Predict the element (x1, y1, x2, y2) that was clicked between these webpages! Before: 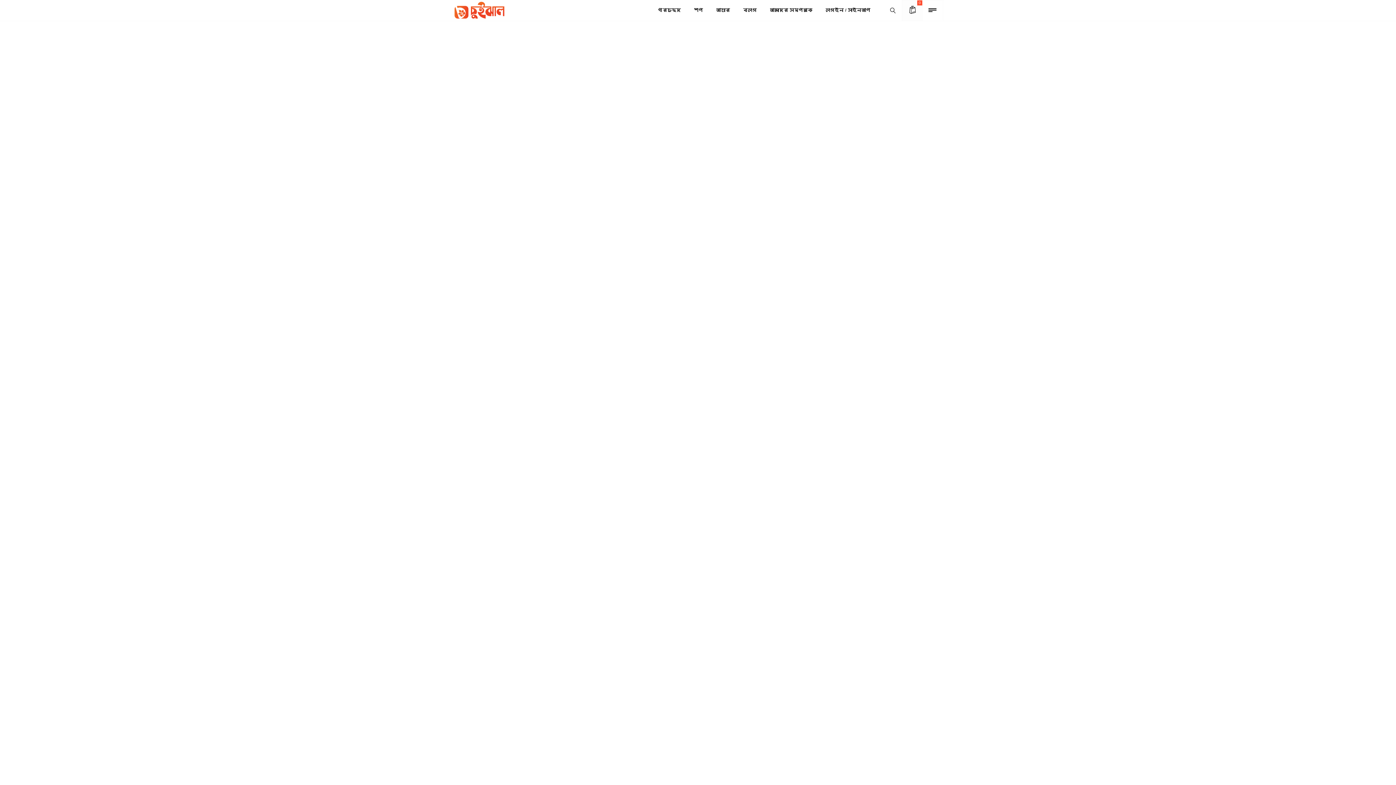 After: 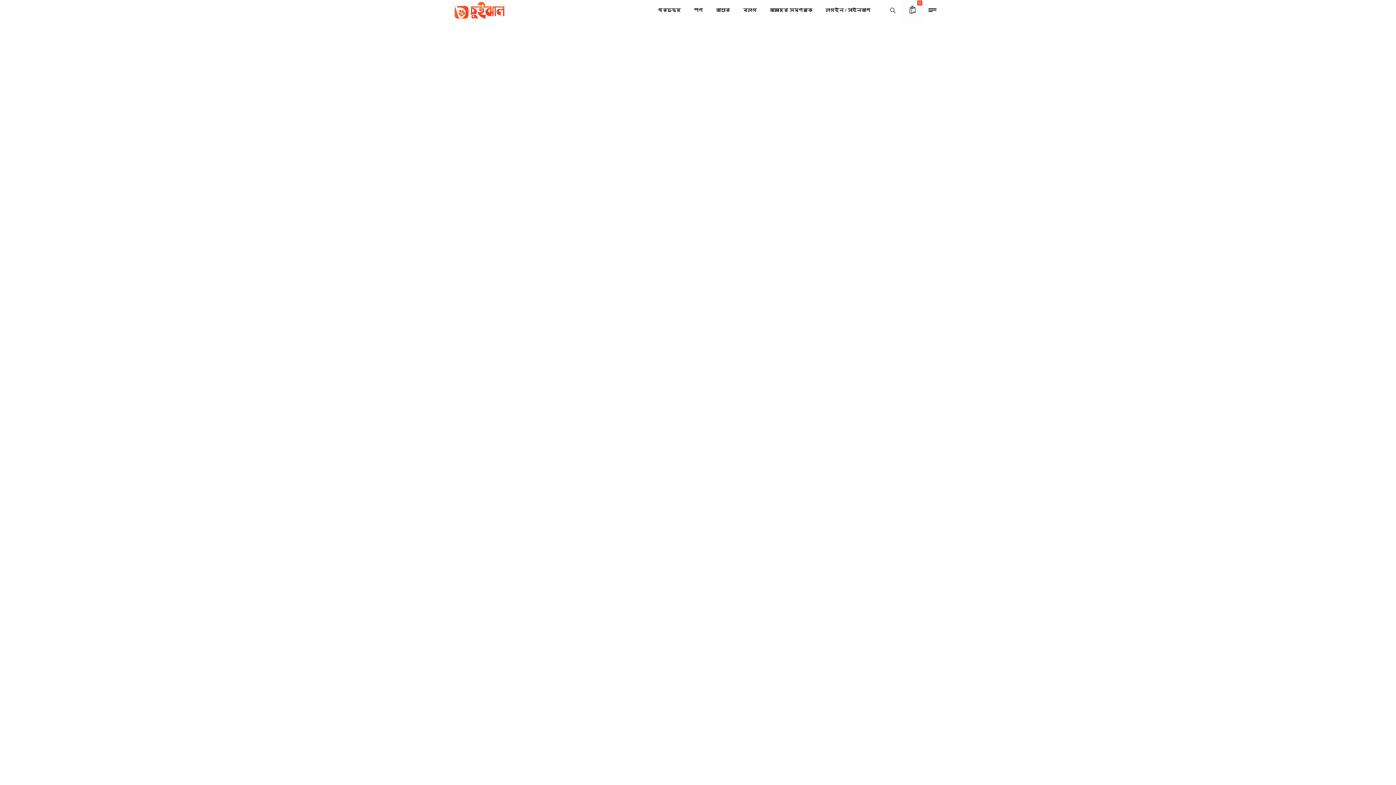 Action: label: আমলকির ক্যান্ডি ৪০০ গ্রাম bbox: (833, 195, 938, 203)